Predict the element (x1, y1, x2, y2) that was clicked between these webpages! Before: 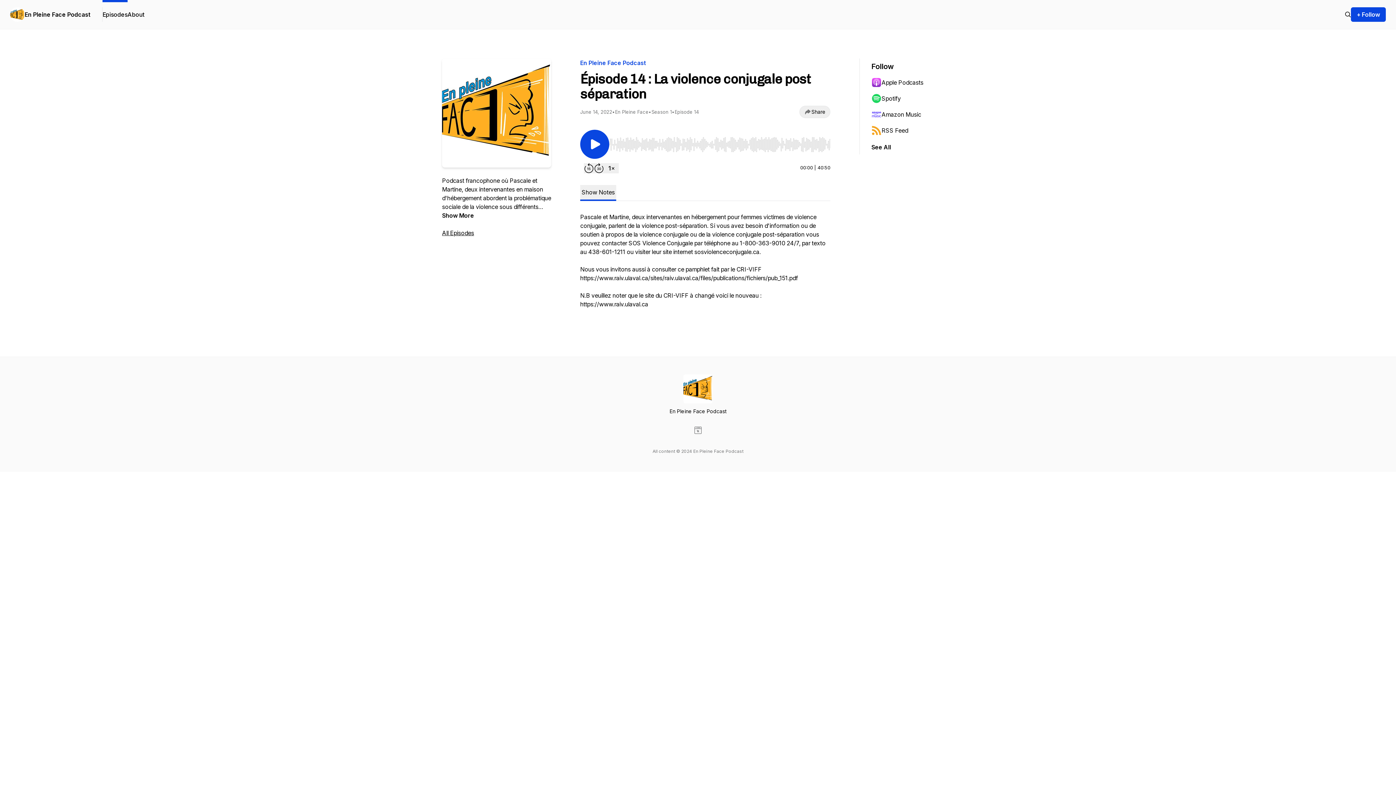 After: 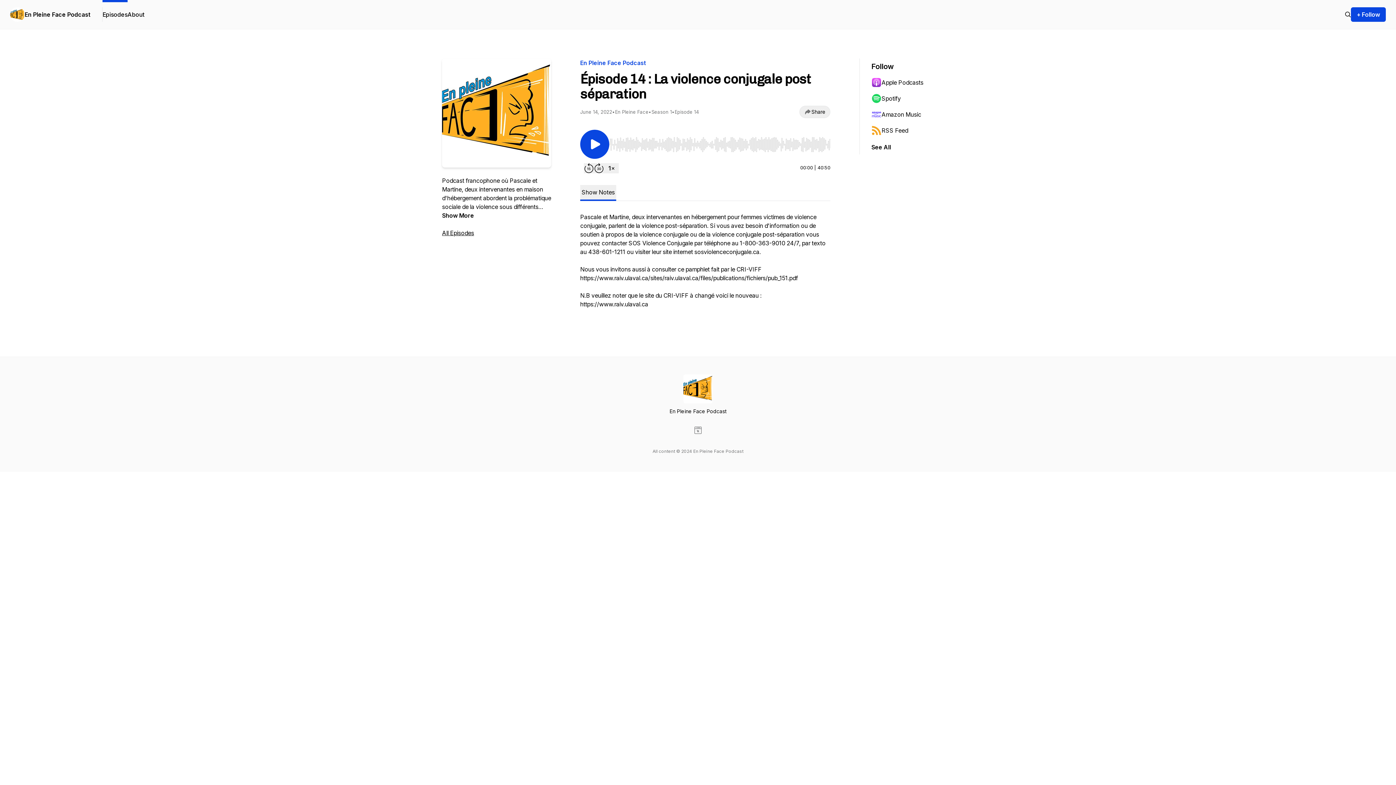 Action: label: Apple Podcasts bbox: (871, 74, 942, 90)